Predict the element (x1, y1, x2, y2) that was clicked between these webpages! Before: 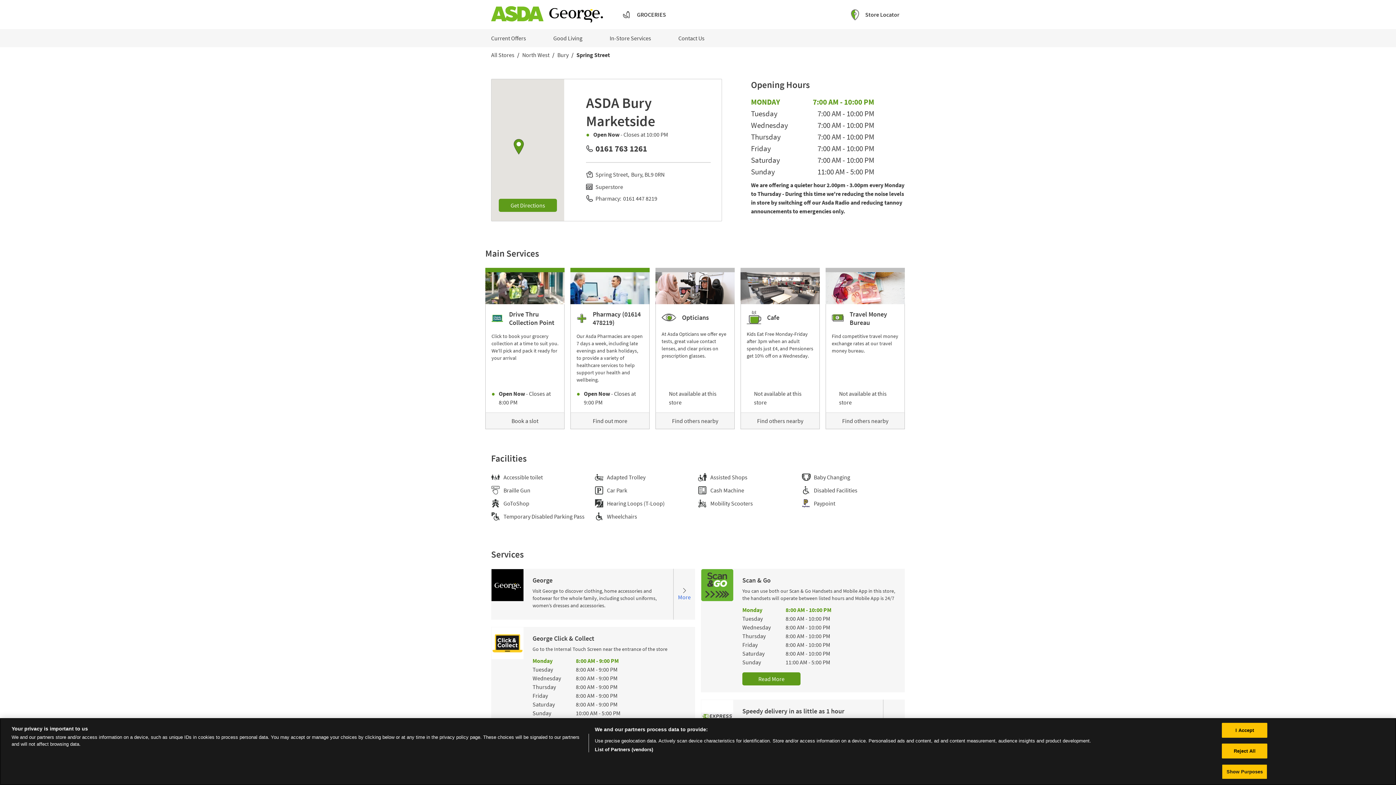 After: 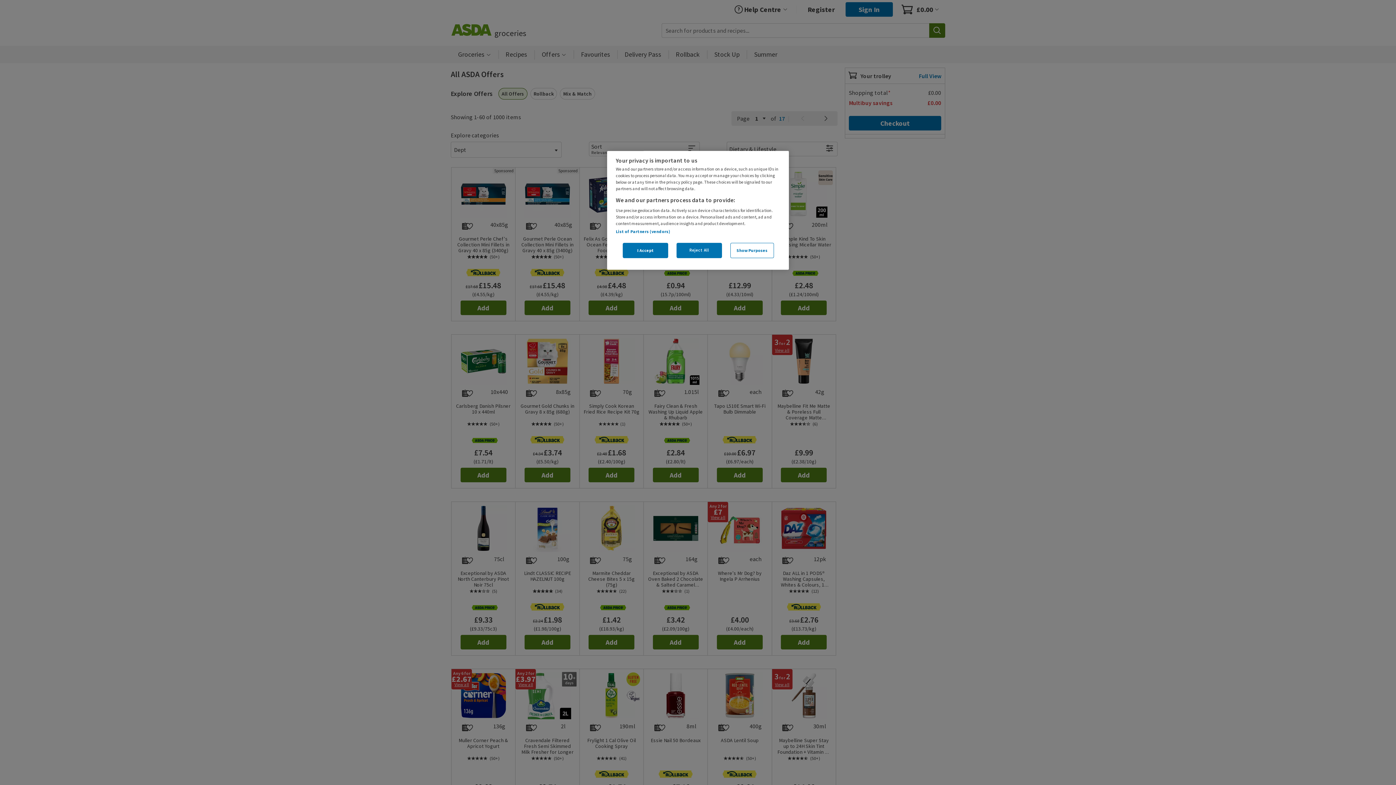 Action: bbox: (491, 34, 533, 41) label: Current Offers